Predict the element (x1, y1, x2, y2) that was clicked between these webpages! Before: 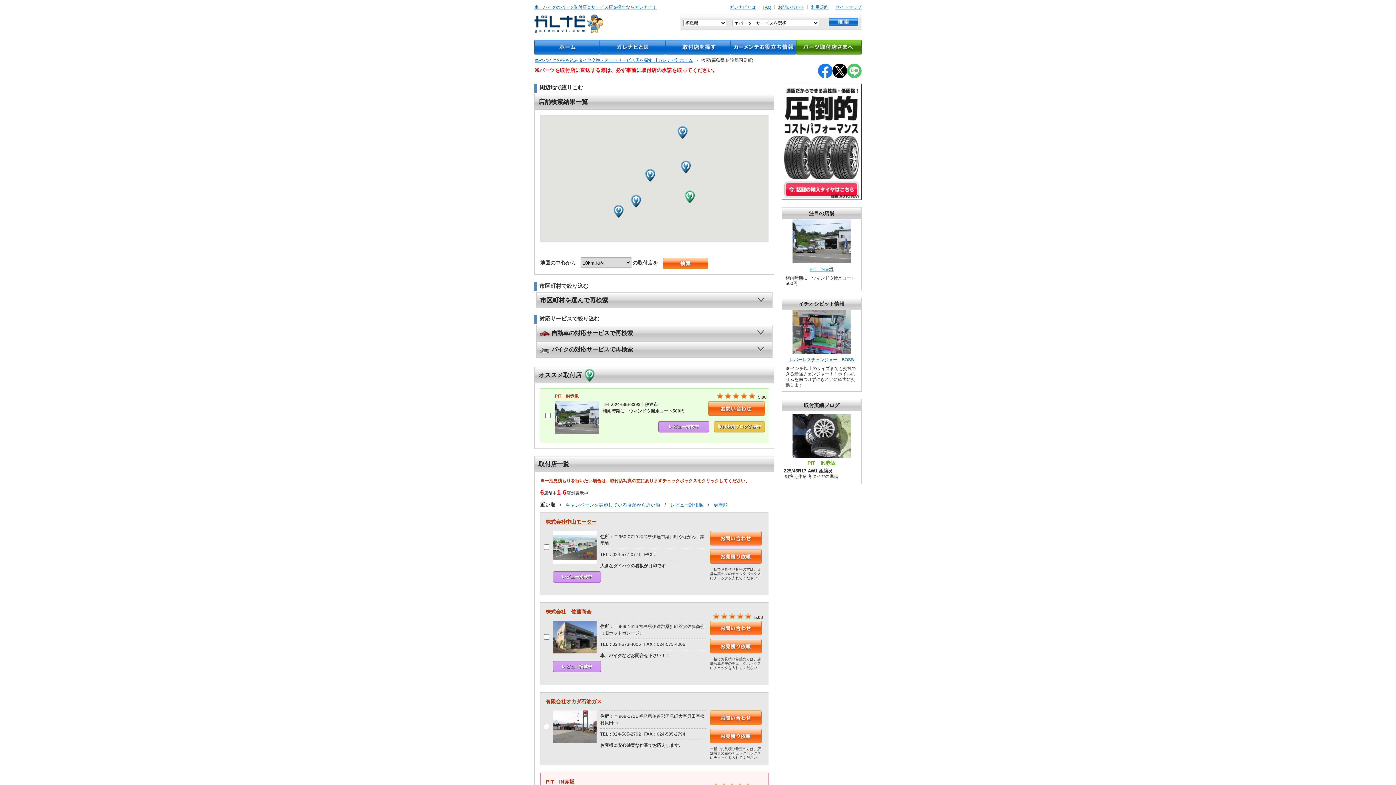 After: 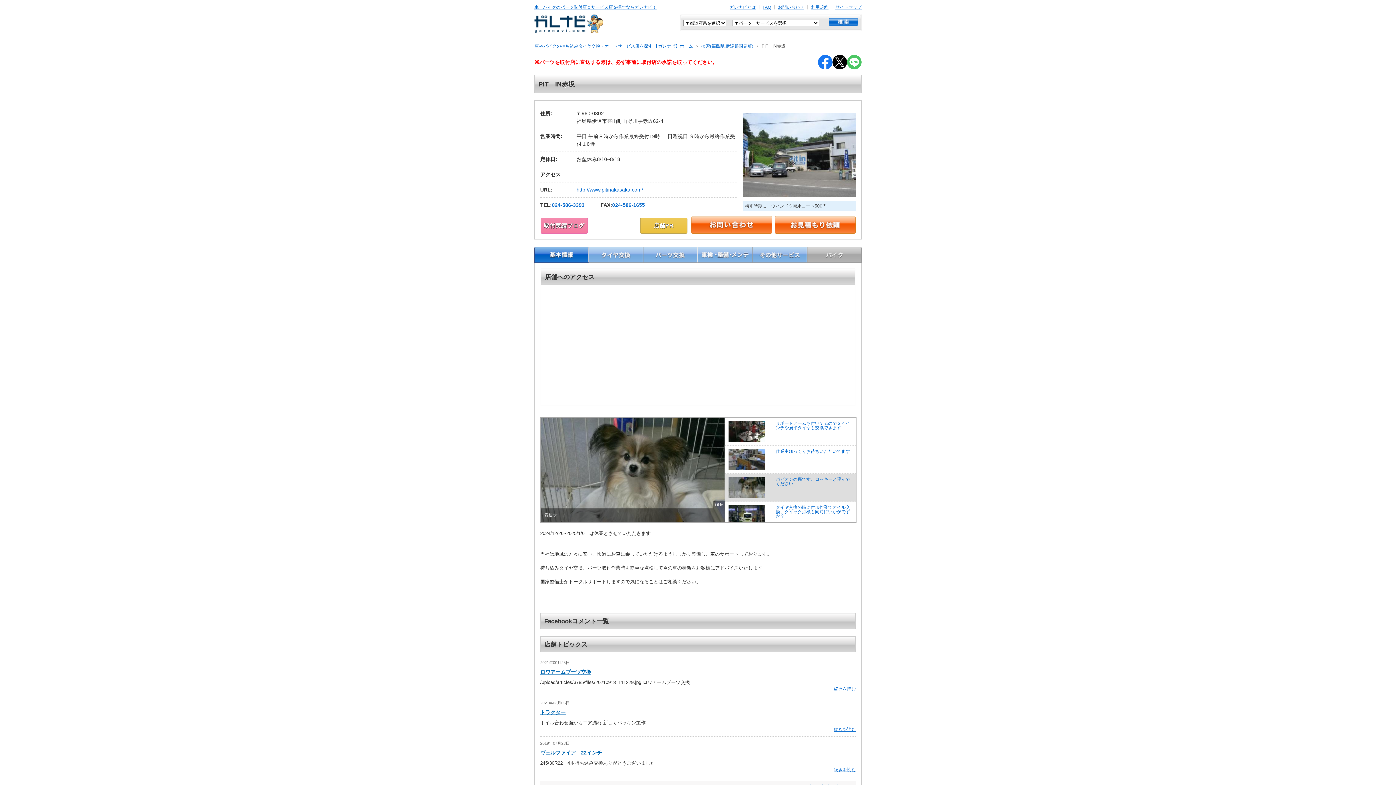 Action: bbox: (782, 219, 861, 263)